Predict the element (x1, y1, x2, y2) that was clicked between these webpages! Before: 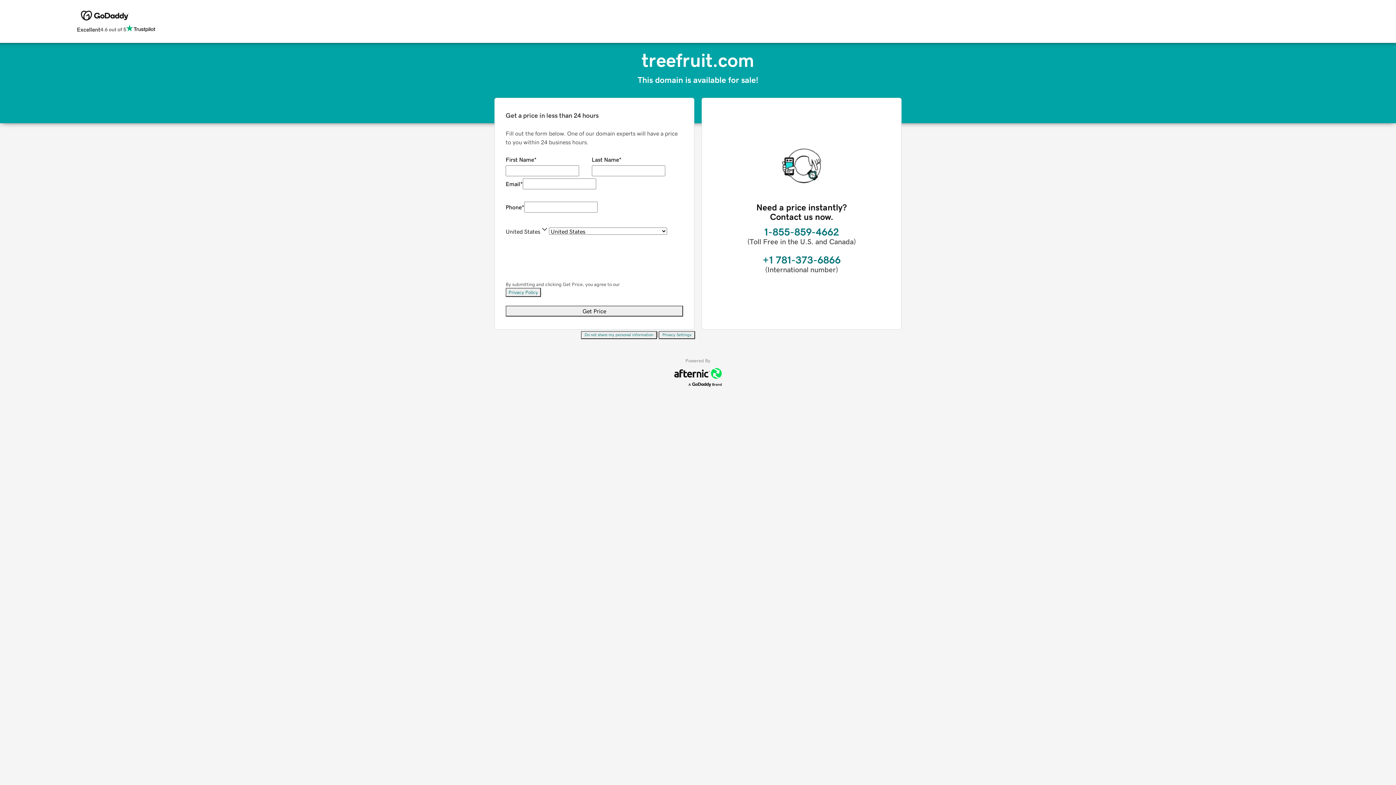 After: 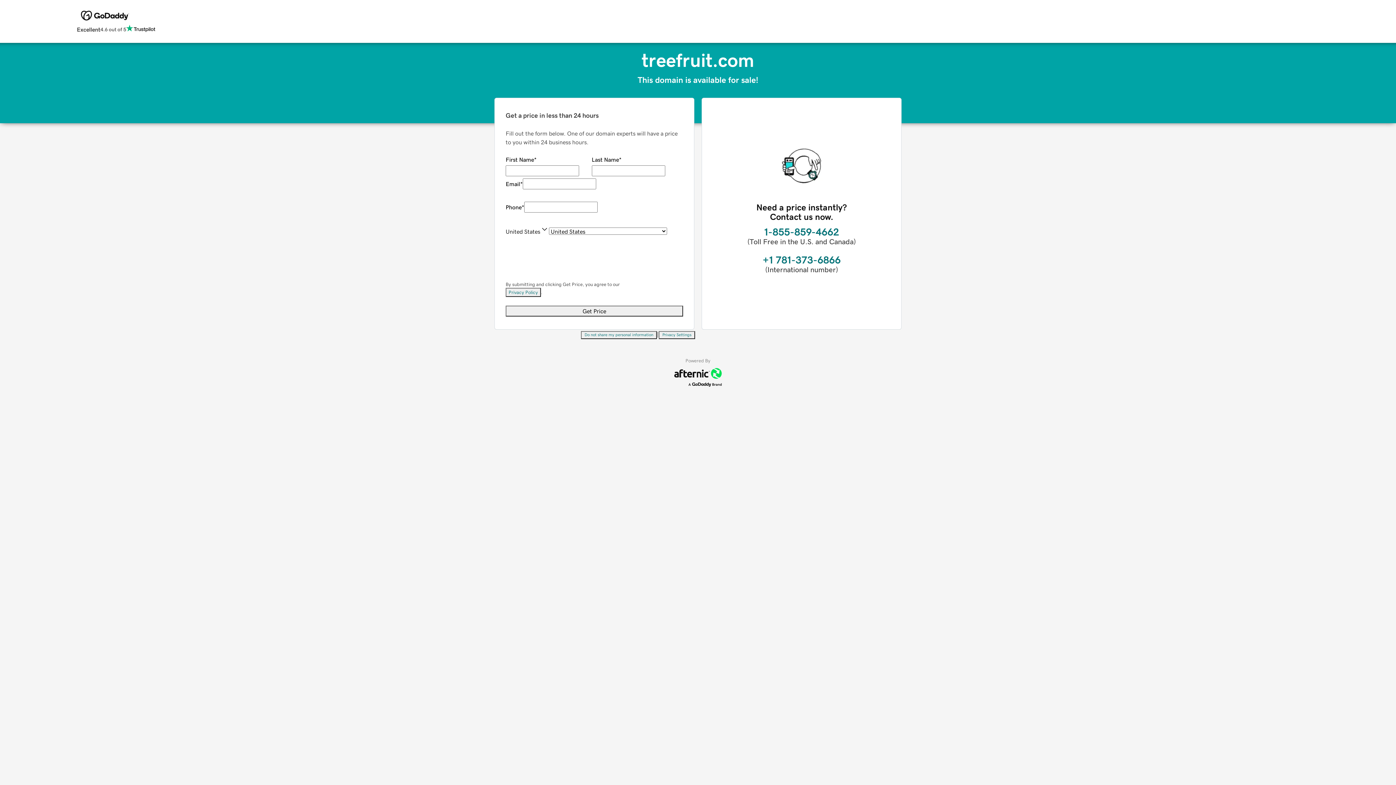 Action: bbox: (658, 331, 695, 339) label: Privacy Settings